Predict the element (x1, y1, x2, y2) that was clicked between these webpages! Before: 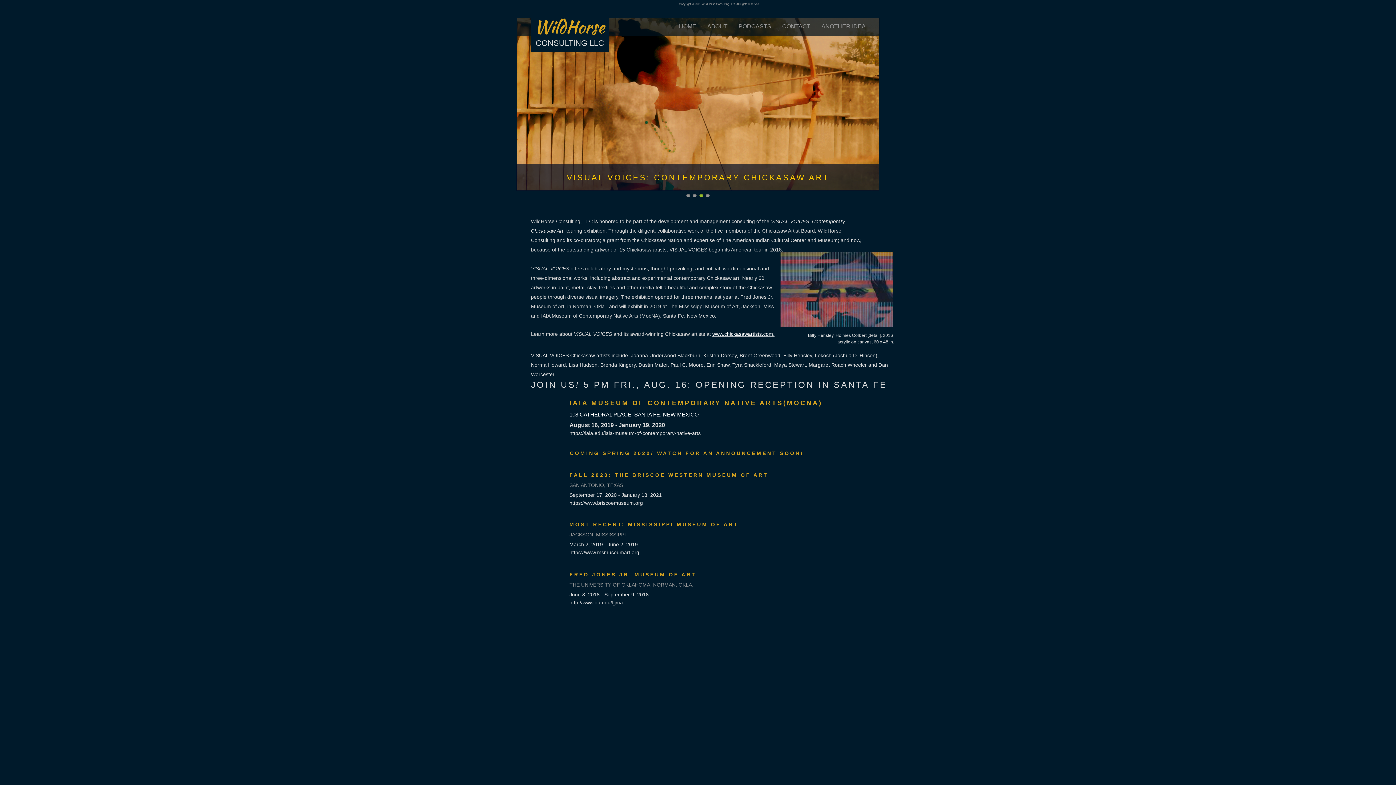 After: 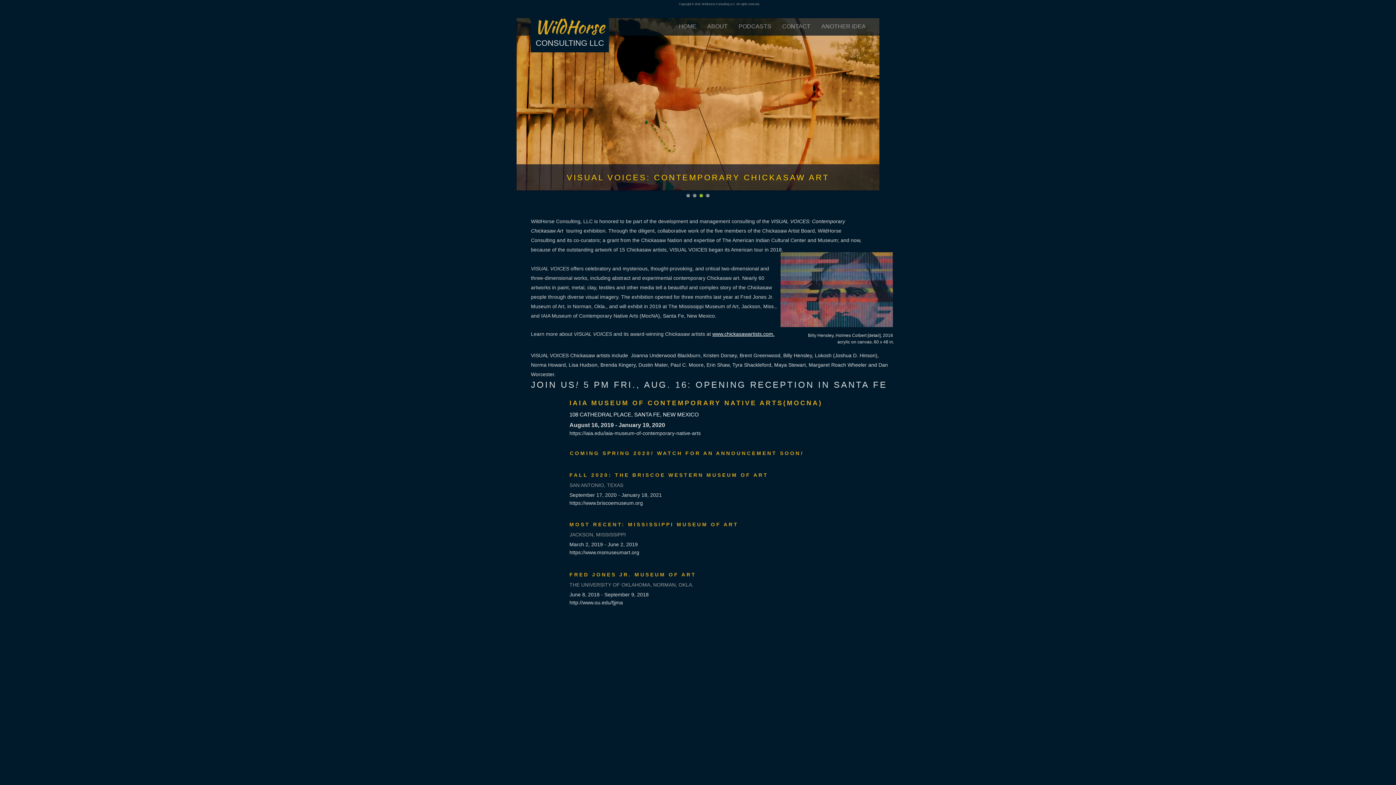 Action: label: www.chickasawartists.com. bbox: (712, 331, 774, 337)